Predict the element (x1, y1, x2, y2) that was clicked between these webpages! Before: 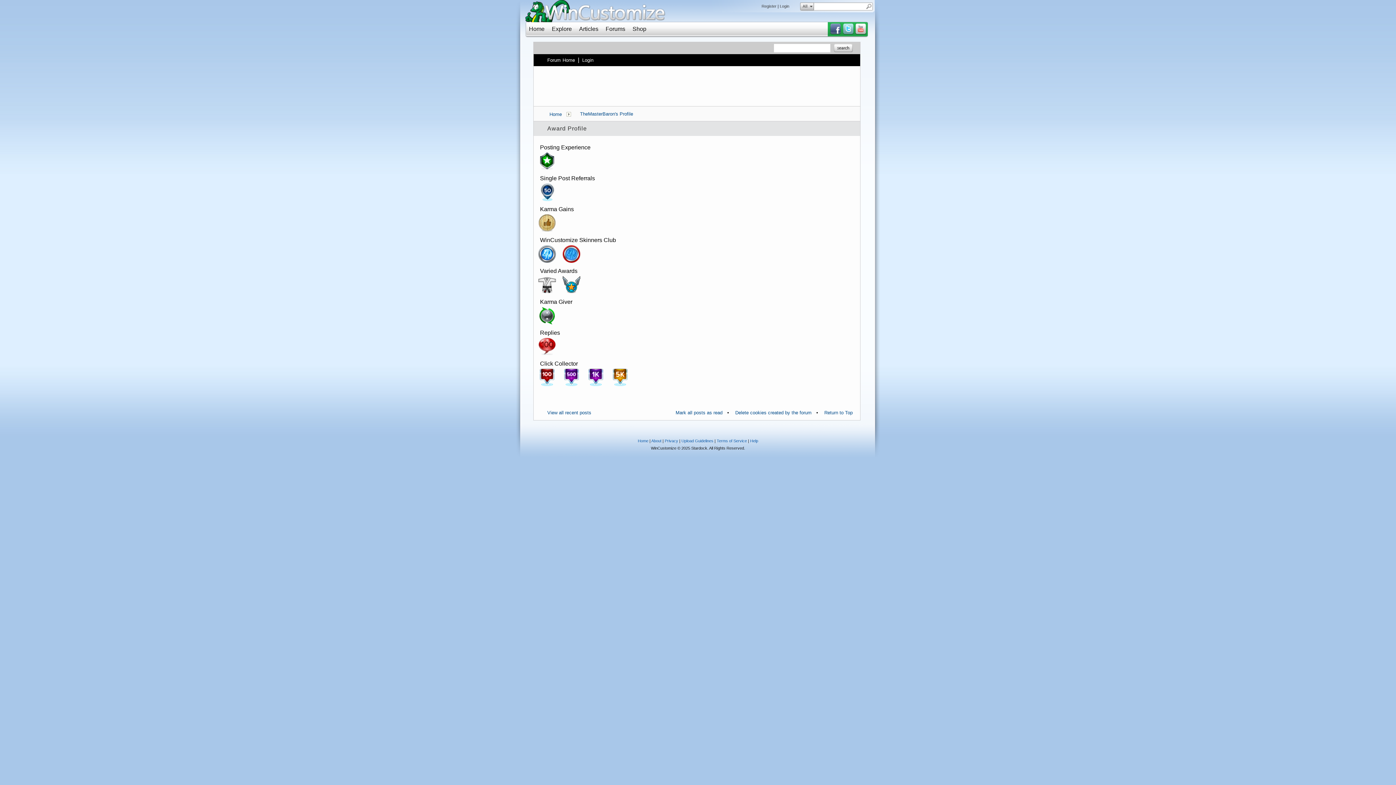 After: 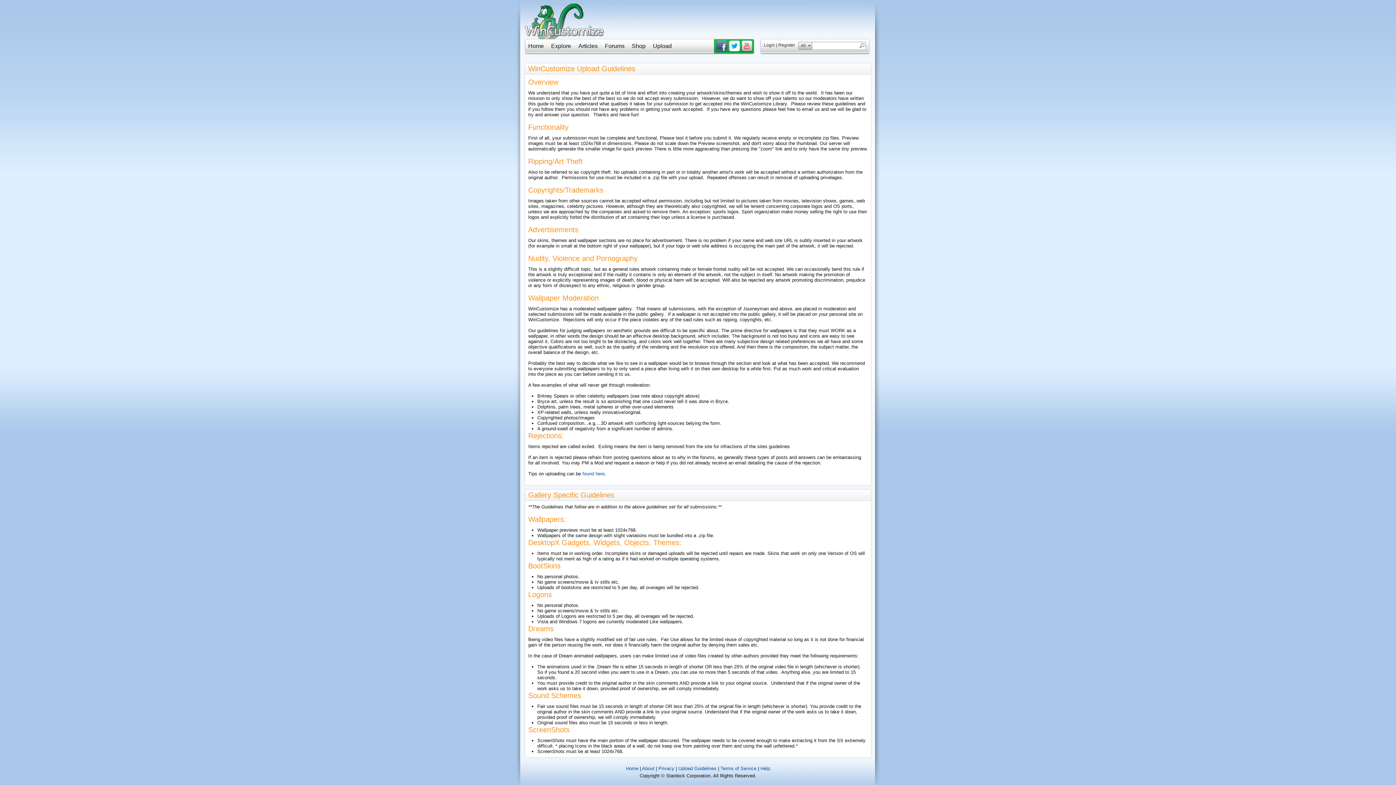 Action: bbox: (681, 438, 713, 443) label: Upload Guidelines